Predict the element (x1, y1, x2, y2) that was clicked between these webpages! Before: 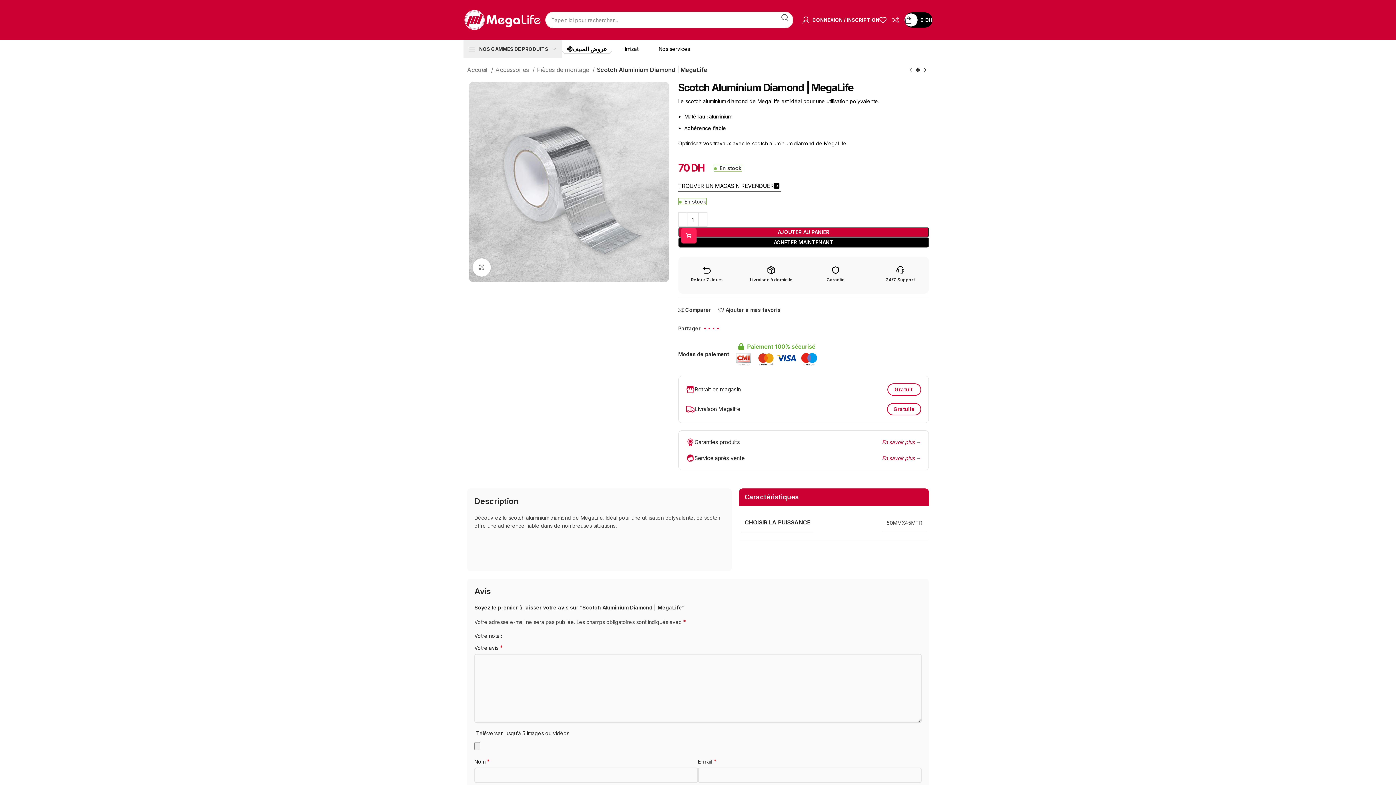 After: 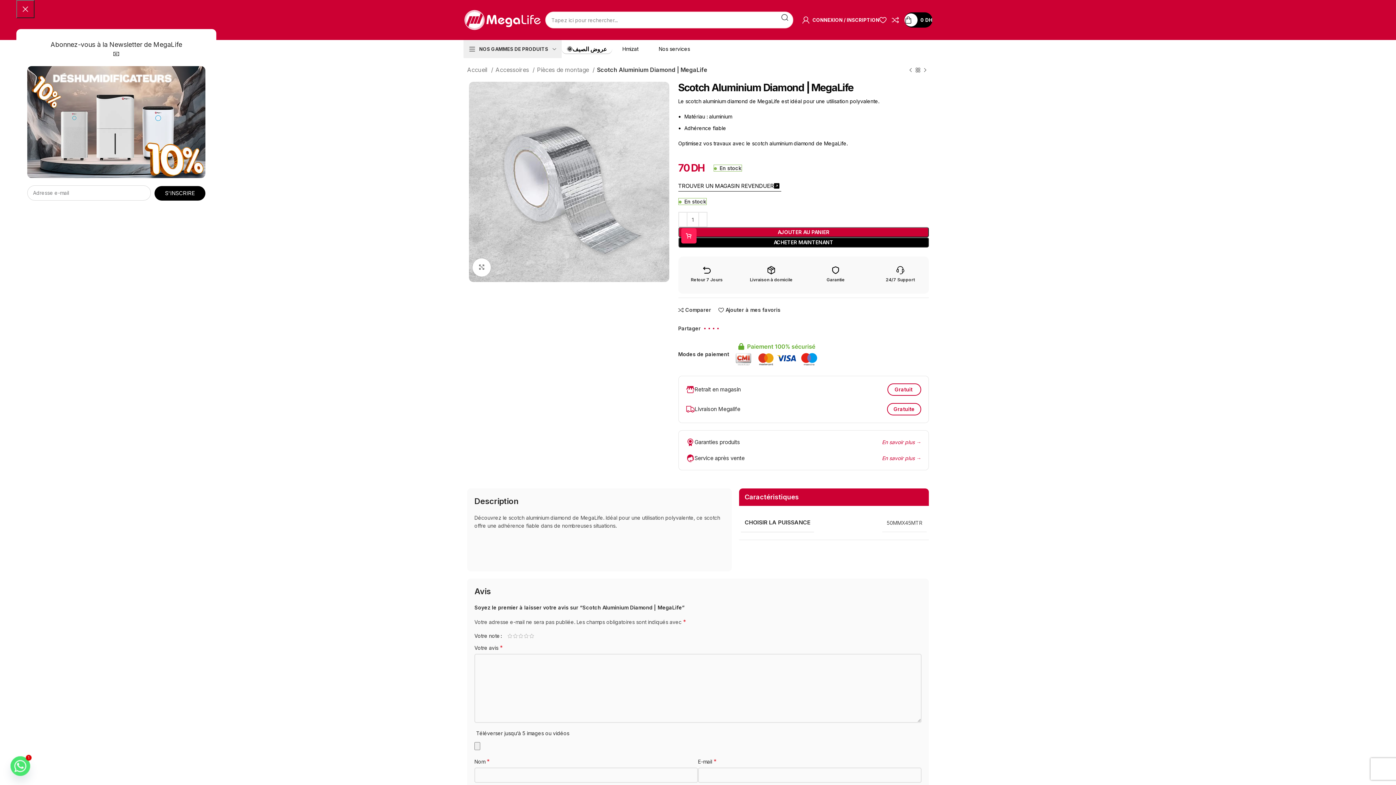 Action: bbox: (712, 328, 714, 329) label: Linkedin social link